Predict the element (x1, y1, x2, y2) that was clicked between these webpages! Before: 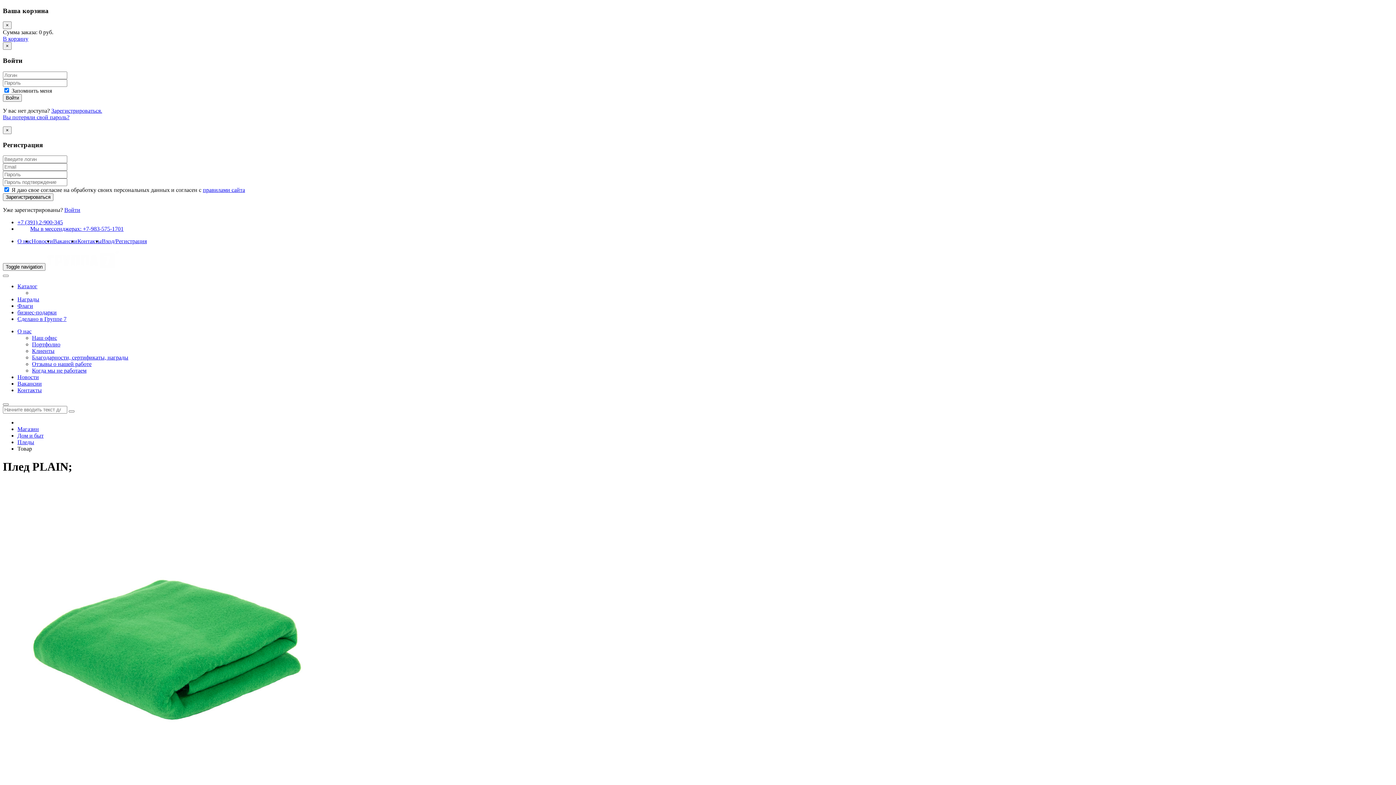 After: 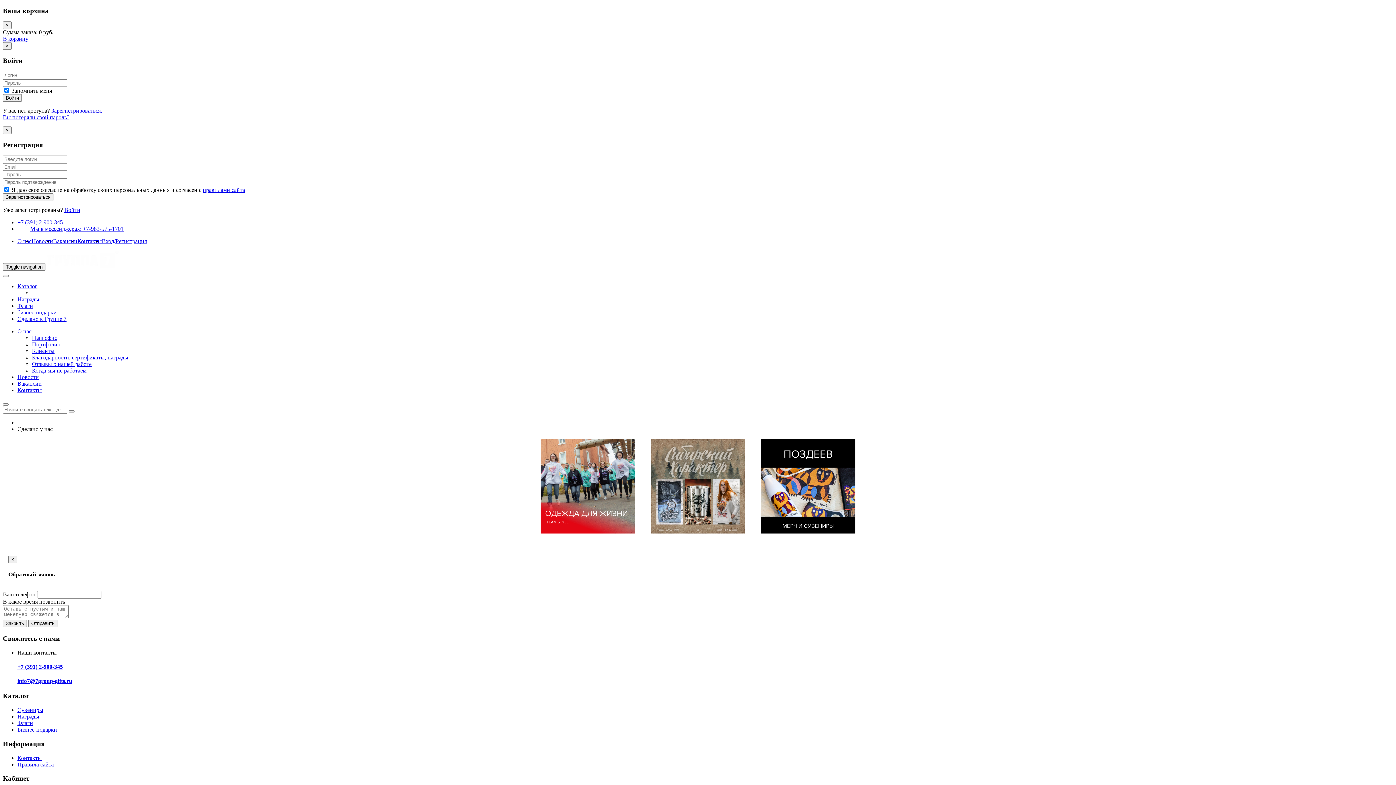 Action: label: Сделано в Группе 7 bbox: (17, 316, 66, 322)